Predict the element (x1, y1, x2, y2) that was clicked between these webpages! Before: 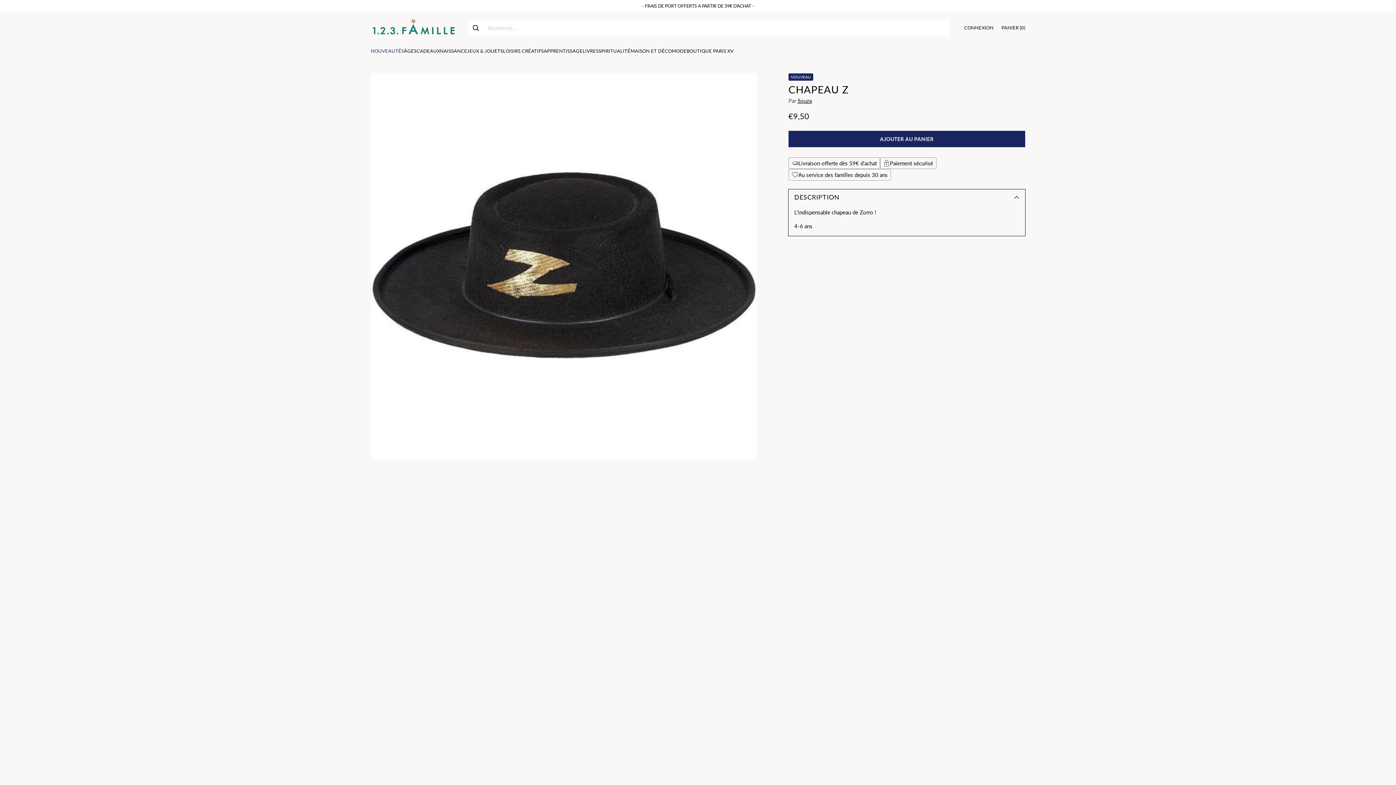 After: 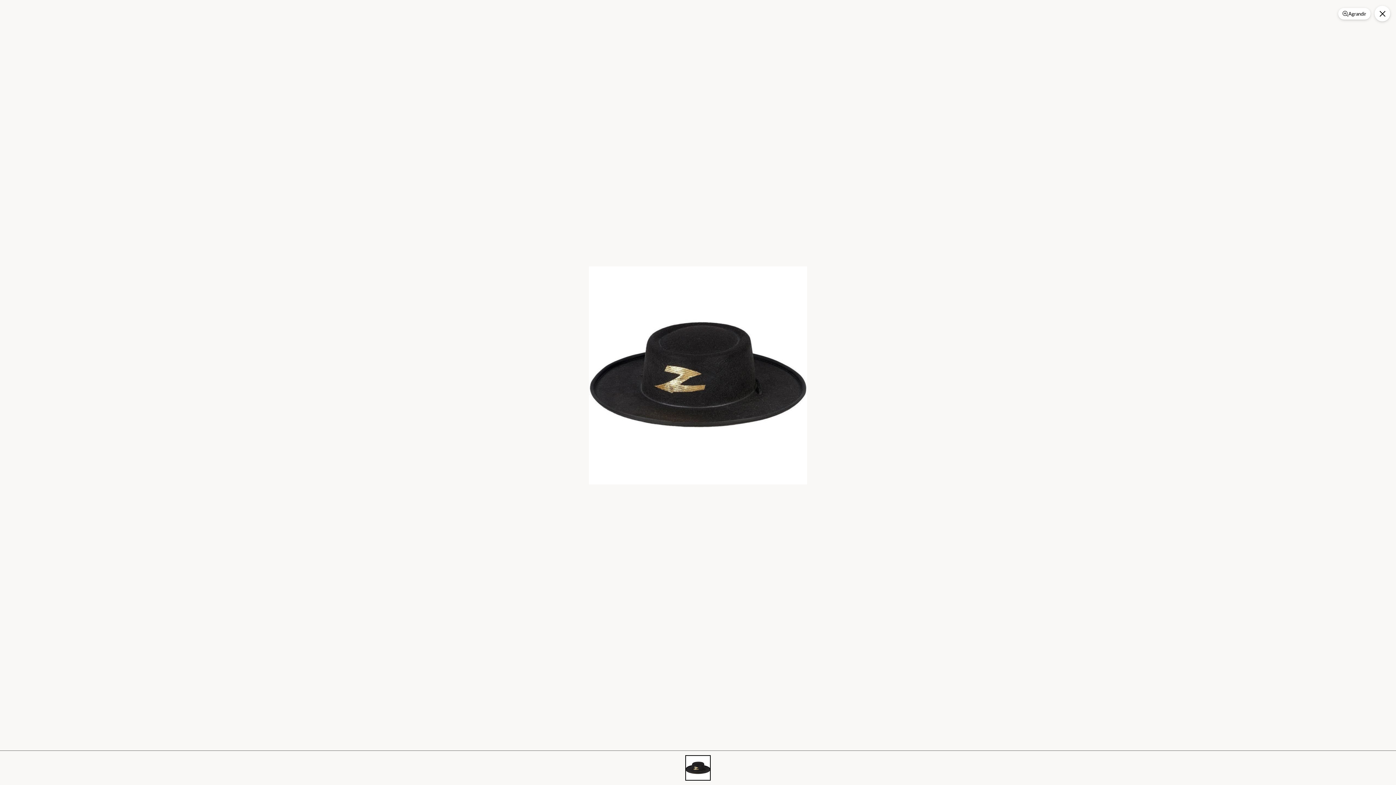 Action: label: Chapeau Z bbox: (370, 73, 757, 459)